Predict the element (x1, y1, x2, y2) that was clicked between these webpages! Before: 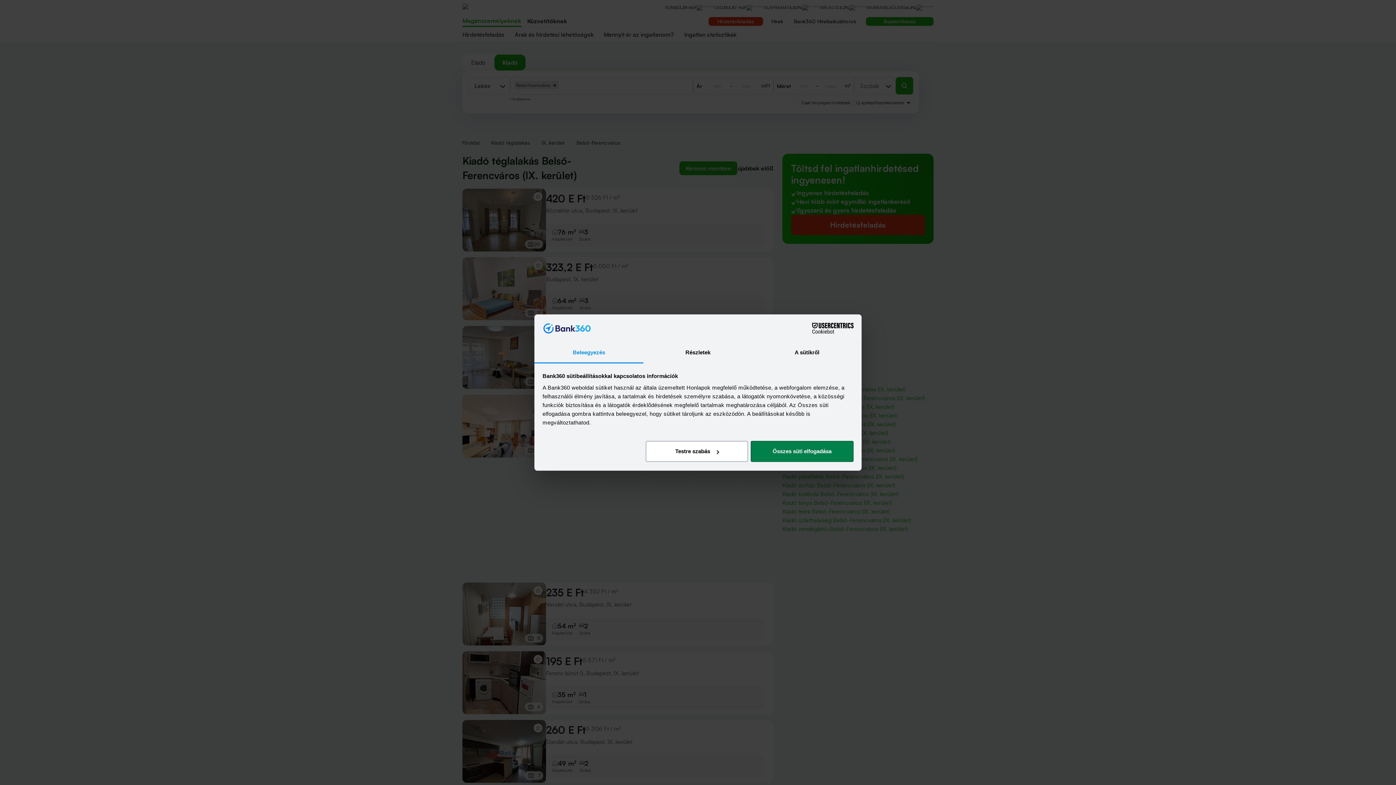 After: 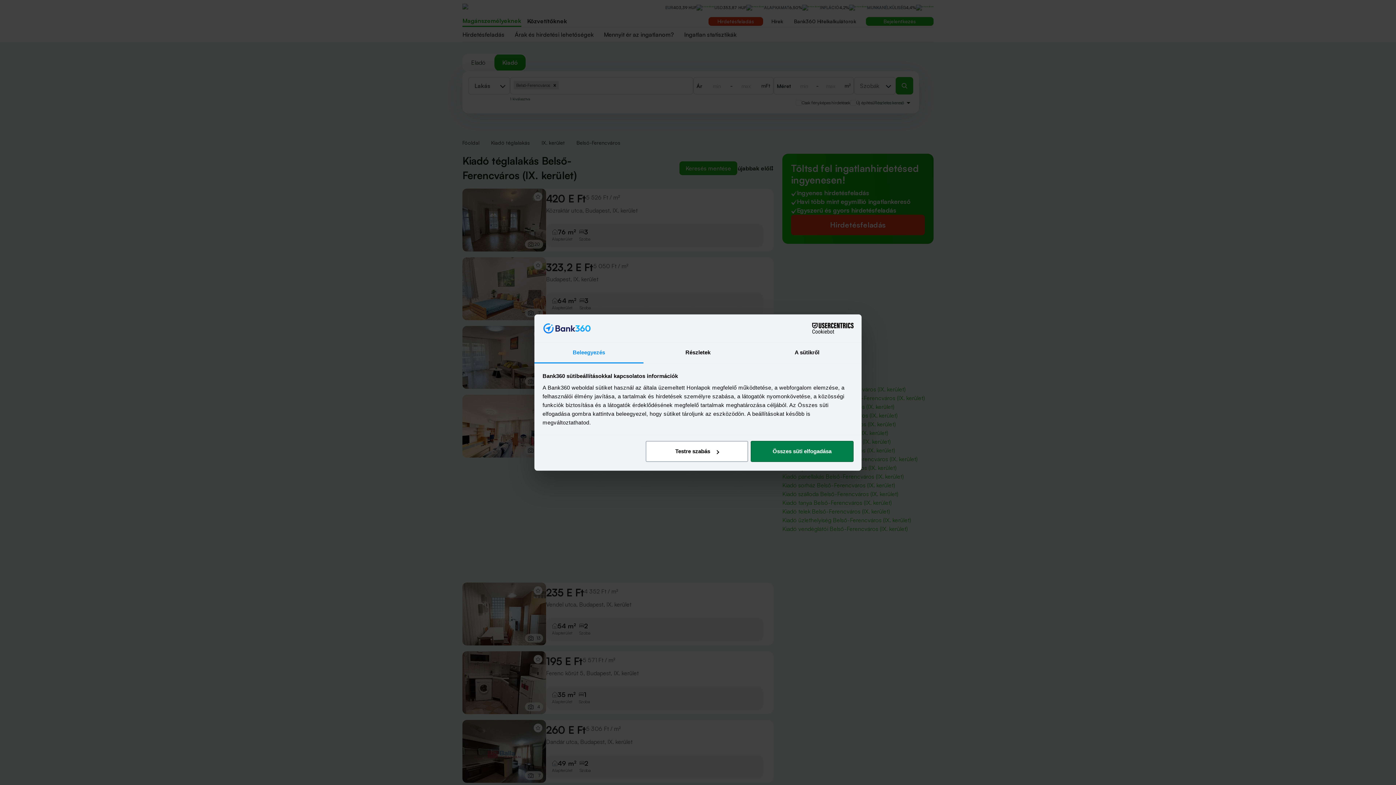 Action: label: Cookiebot - opens in a new window bbox: (790, 323, 853, 334)